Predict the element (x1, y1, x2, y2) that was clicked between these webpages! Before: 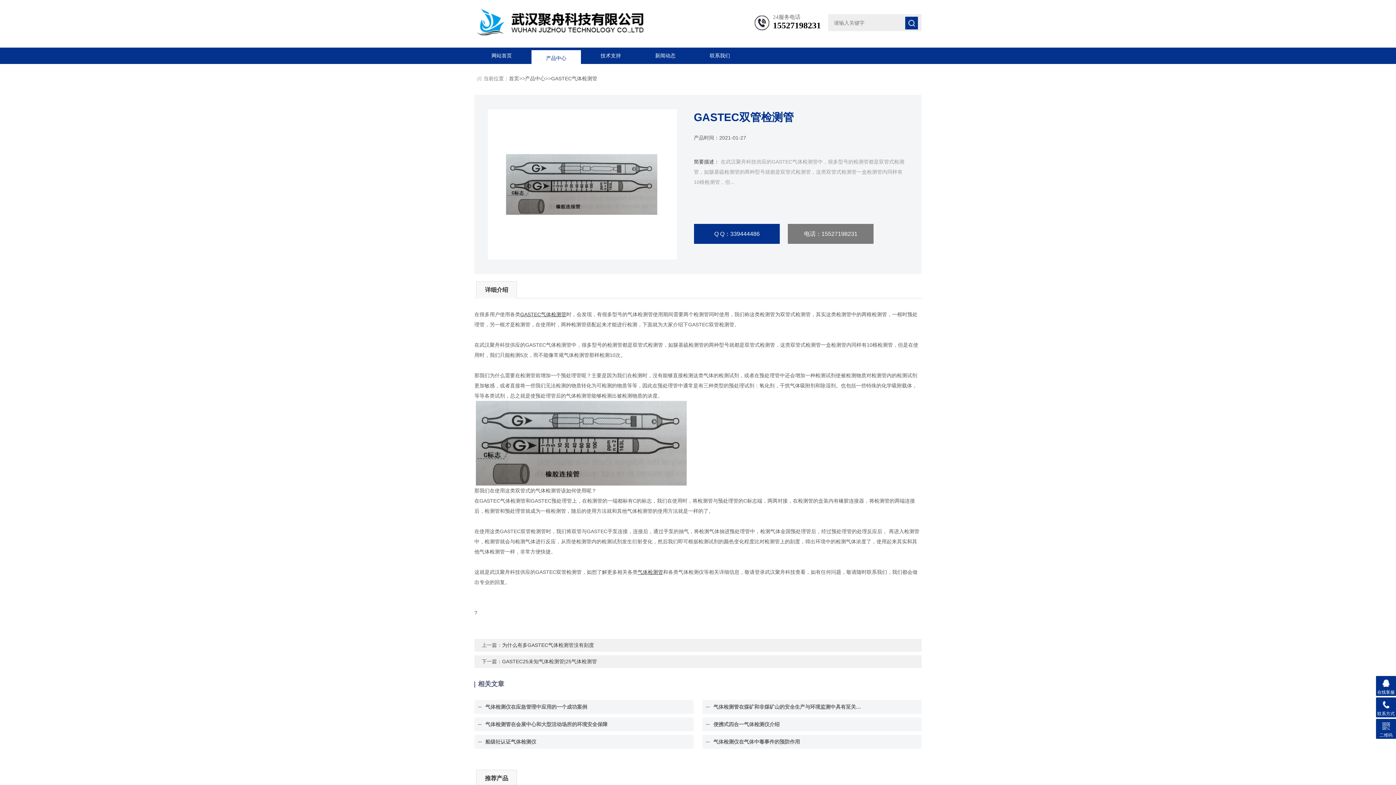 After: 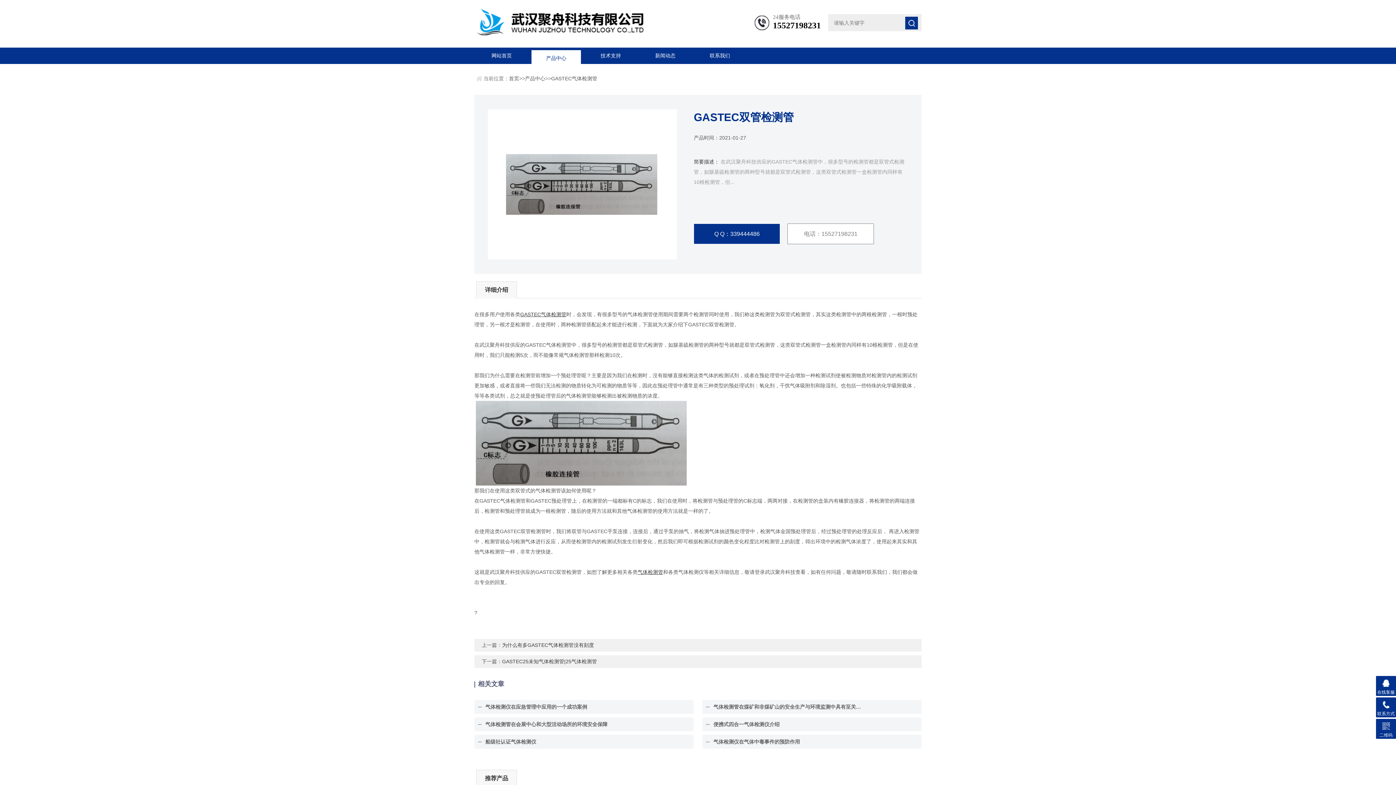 Action: label: 电话：15527198231 bbox: (787, 223, 874, 244)